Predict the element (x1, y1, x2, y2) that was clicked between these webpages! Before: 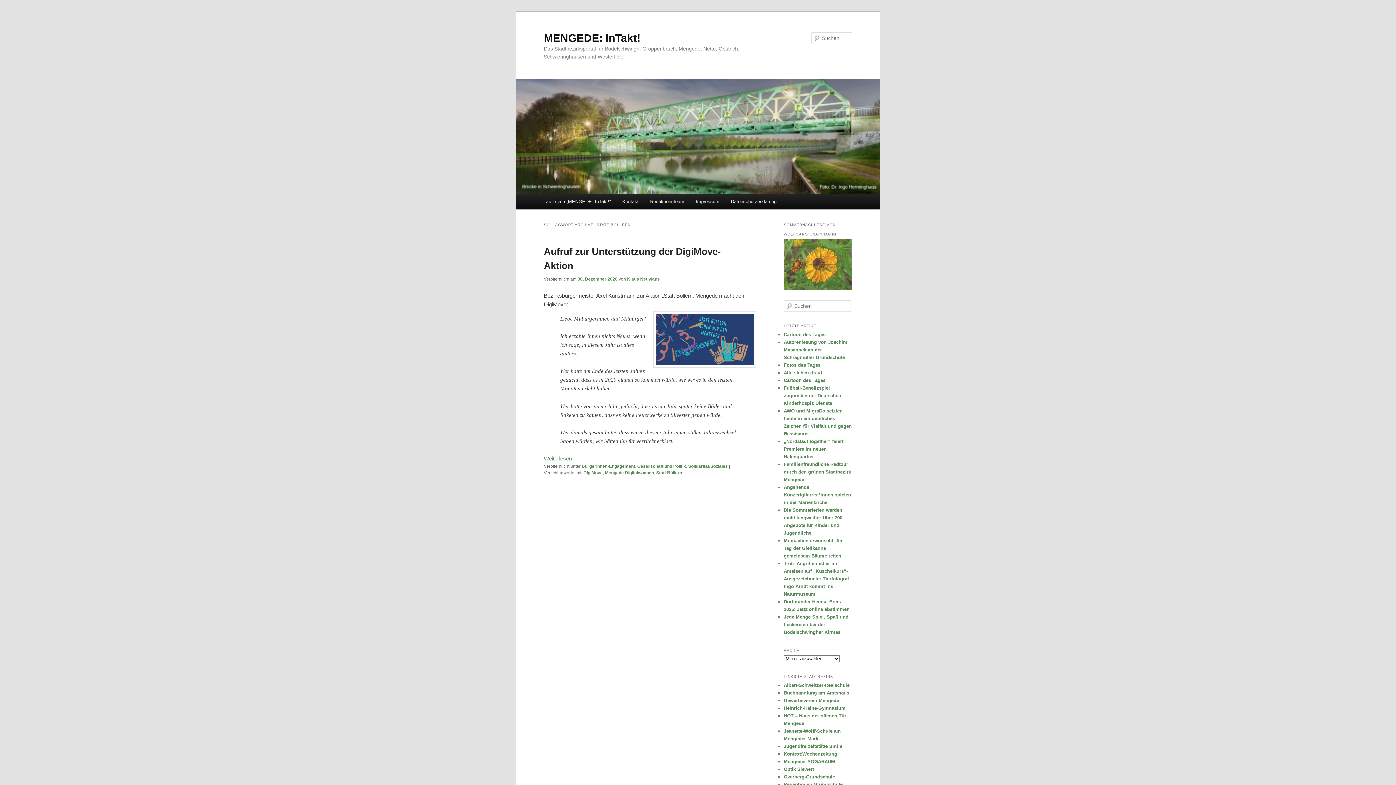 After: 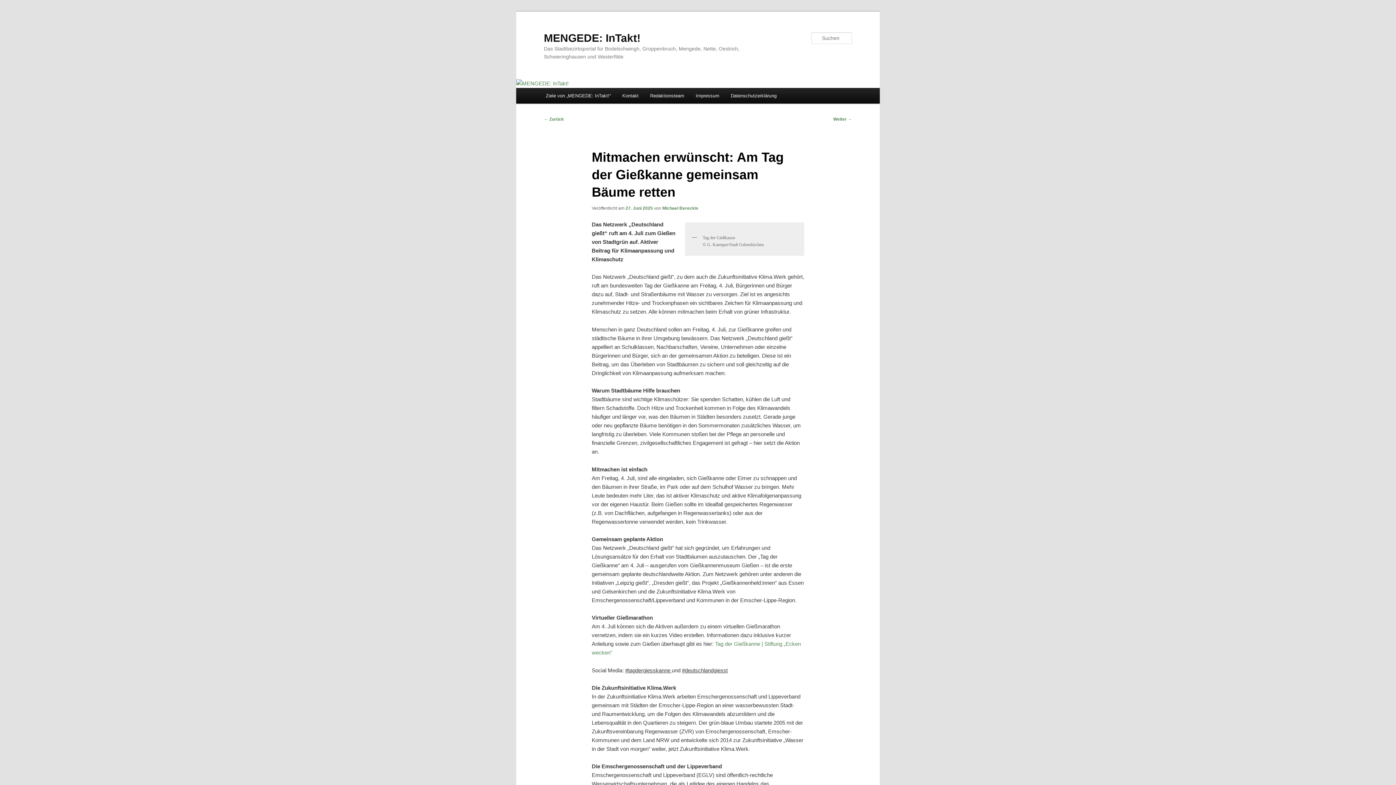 Action: bbox: (784, 538, 844, 558) label: Mitmachen erwünscht: Am Tag der Gießkanne gemeinsam Bäume retten